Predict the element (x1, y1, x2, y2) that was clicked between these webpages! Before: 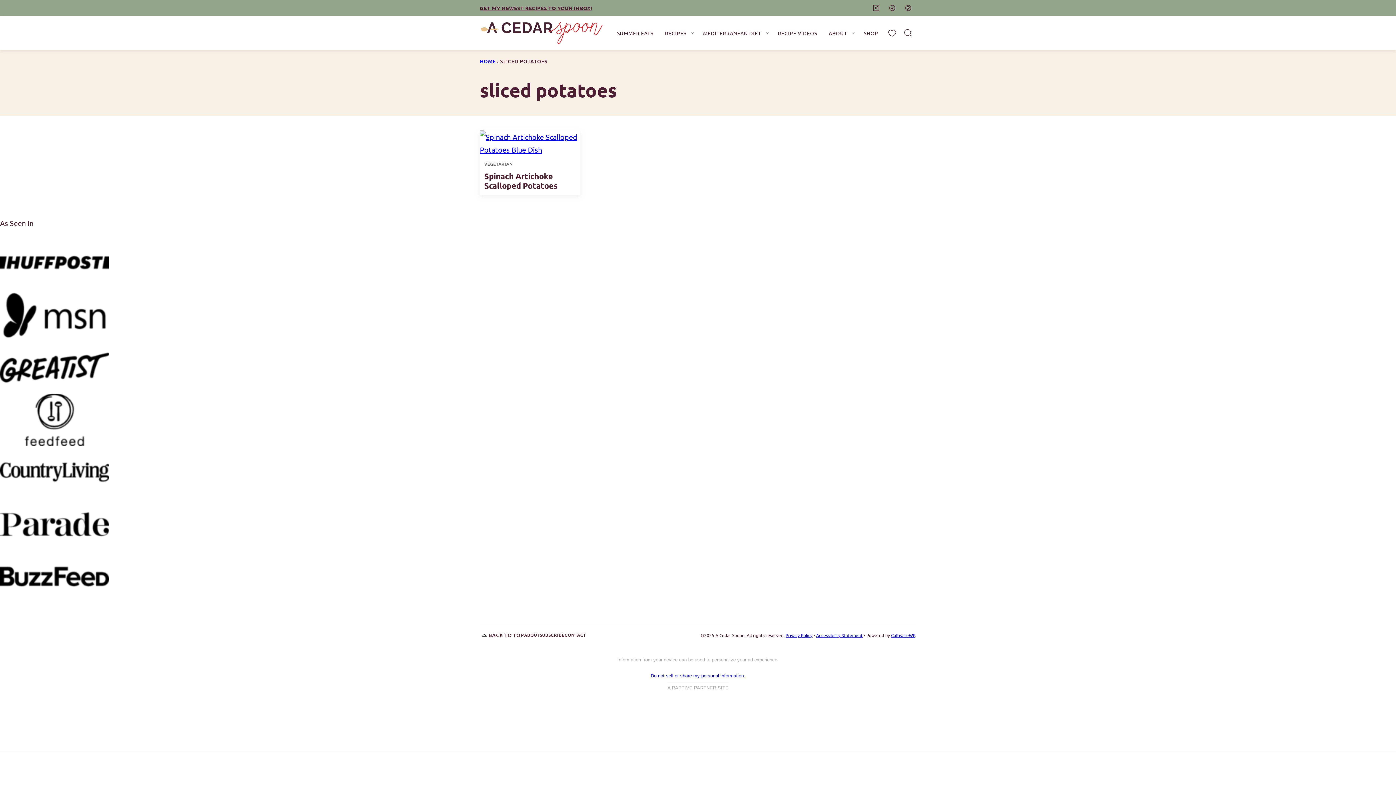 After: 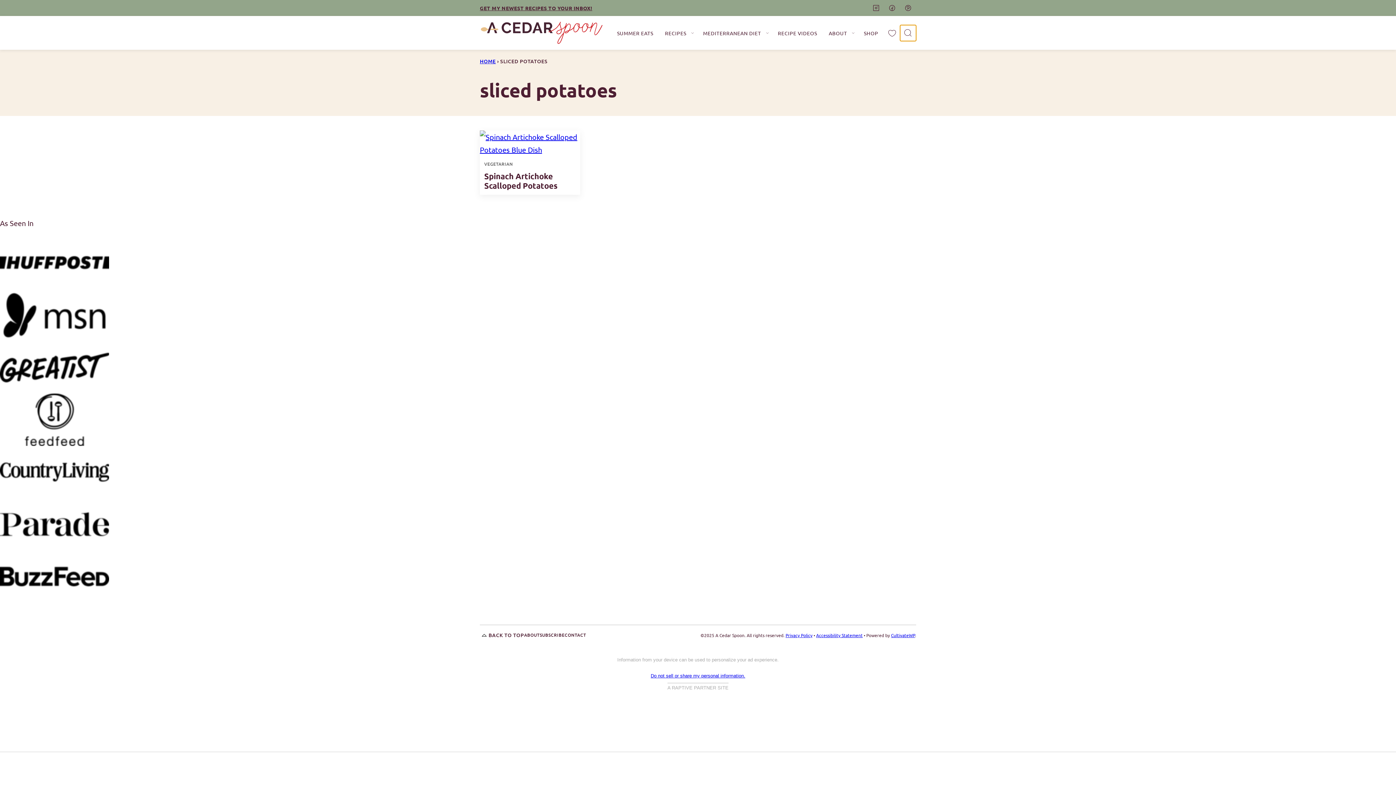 Action: label: Search bbox: (900, 24, 916, 40)